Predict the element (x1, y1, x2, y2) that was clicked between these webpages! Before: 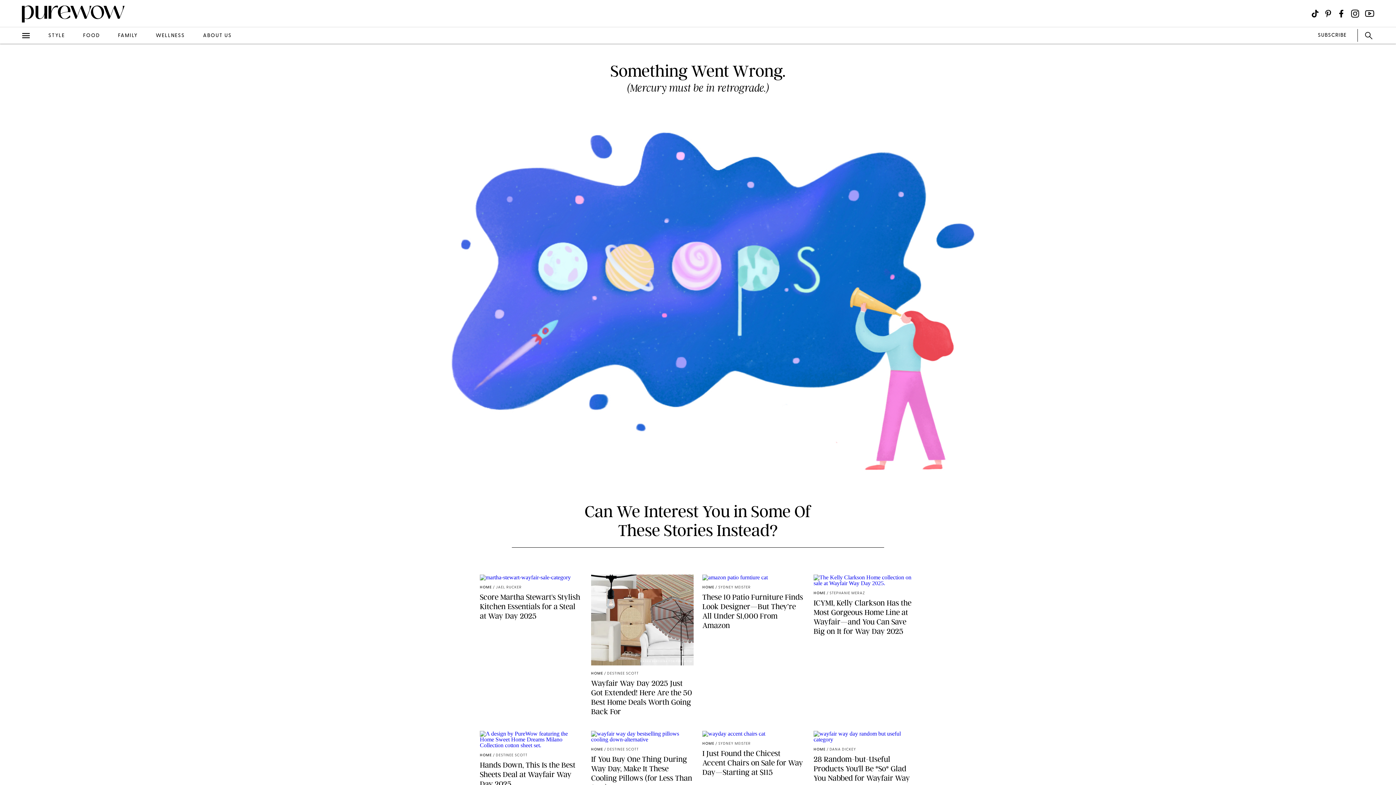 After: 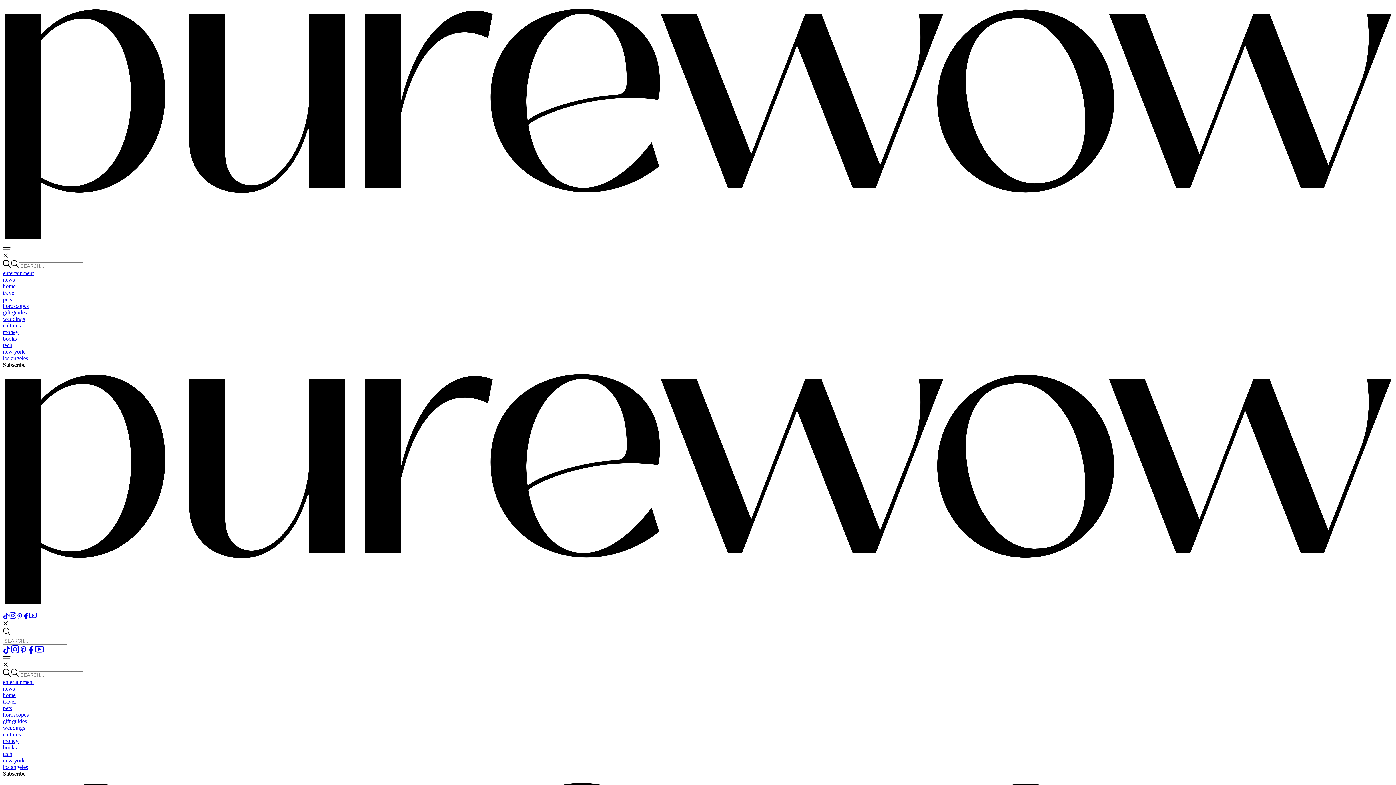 Action: label: ABOUT US bbox: (203, 32, 231, 38)